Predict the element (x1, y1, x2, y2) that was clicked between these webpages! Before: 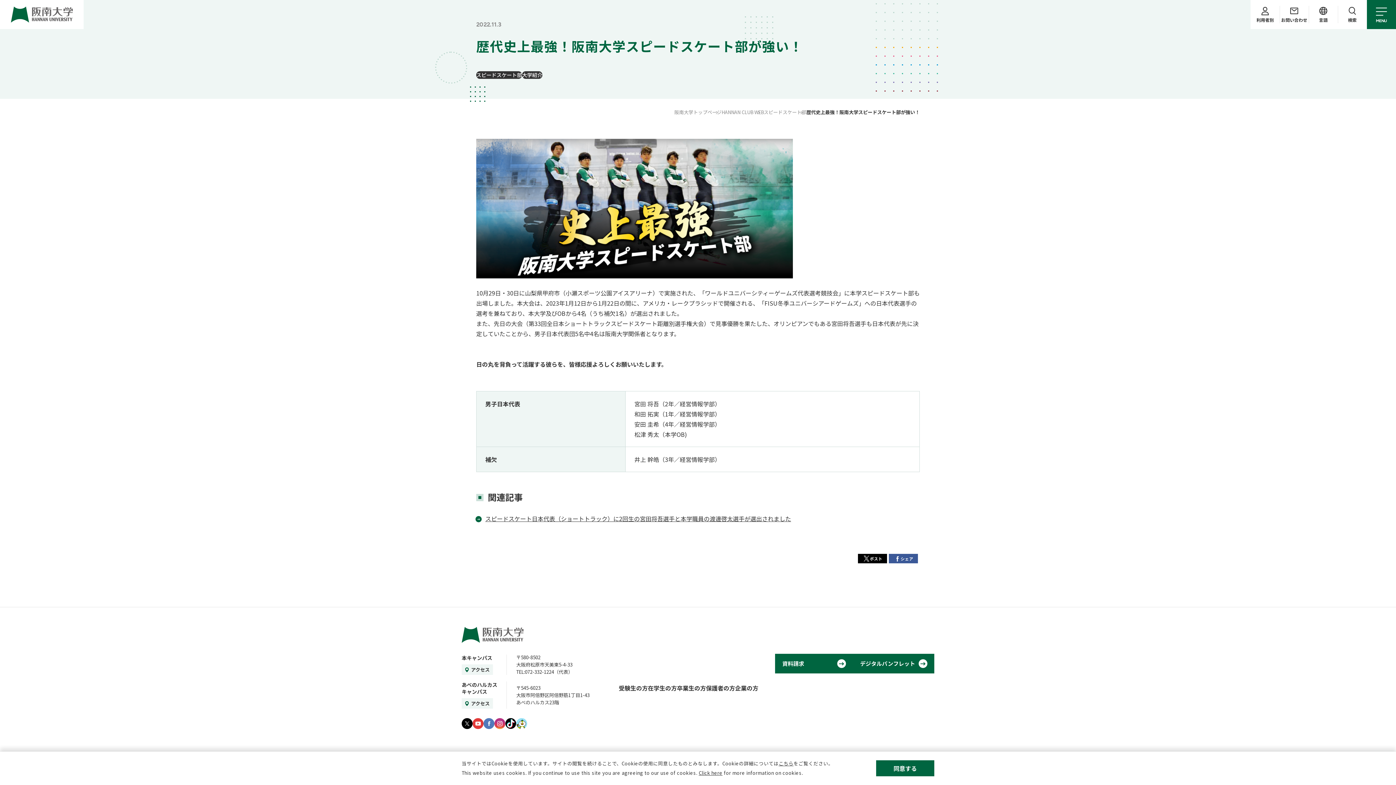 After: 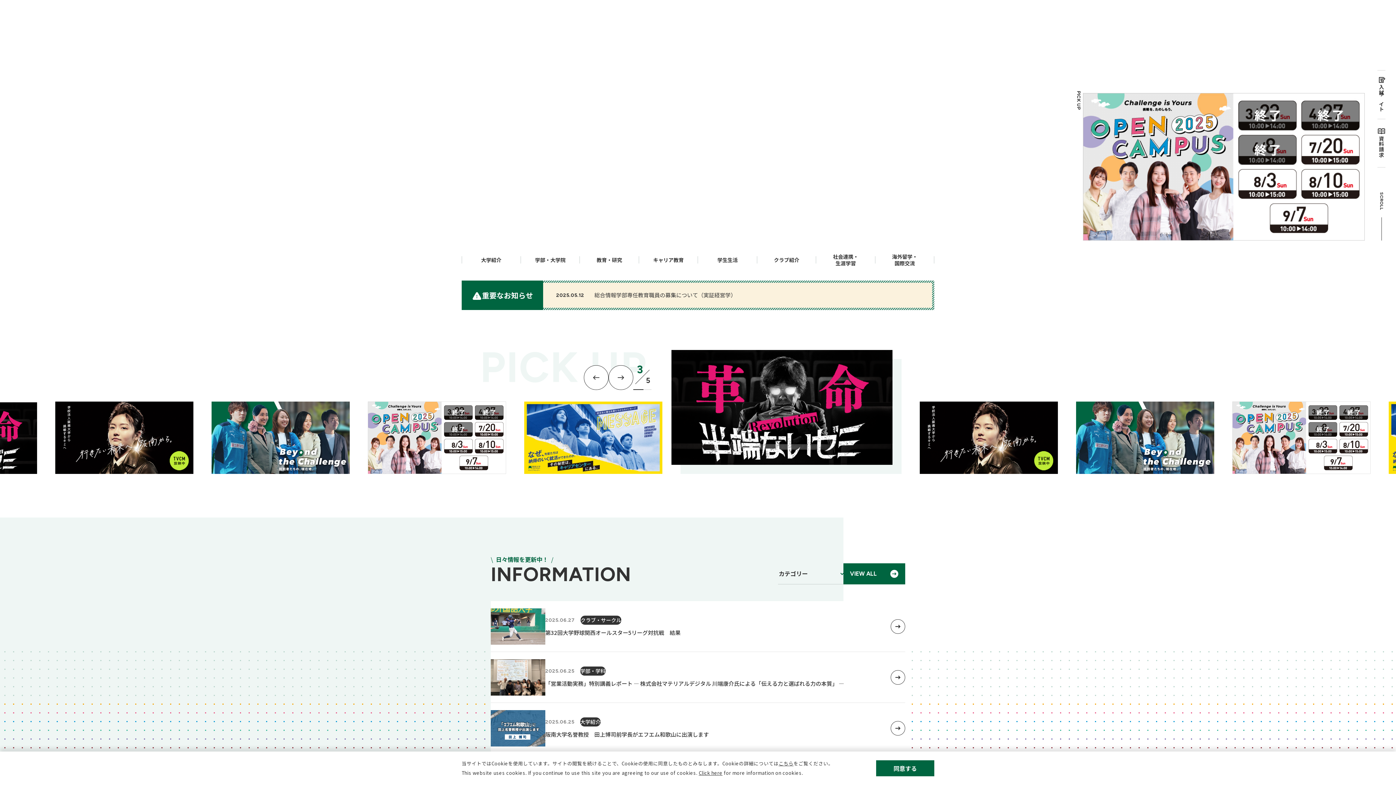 Action: bbox: (461, 628, 523, 636)